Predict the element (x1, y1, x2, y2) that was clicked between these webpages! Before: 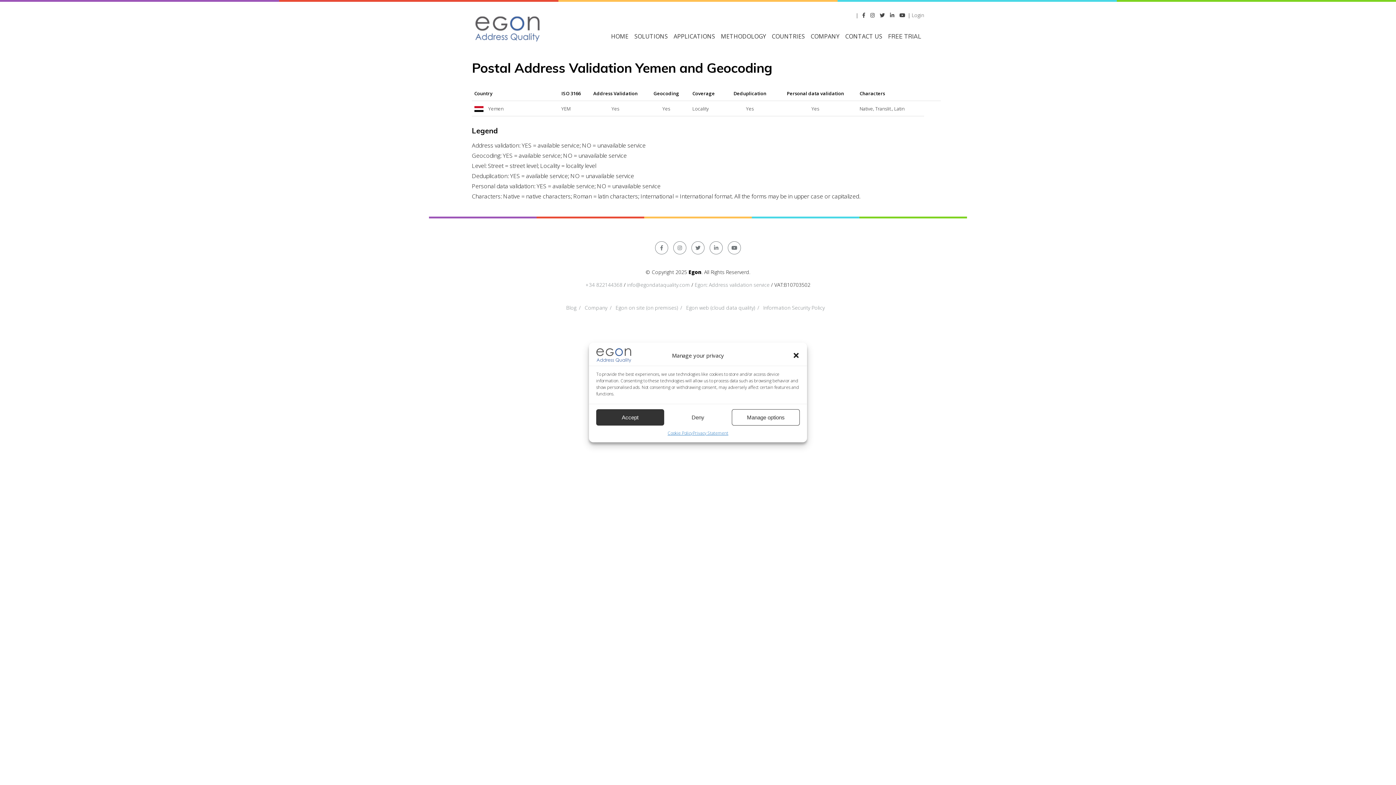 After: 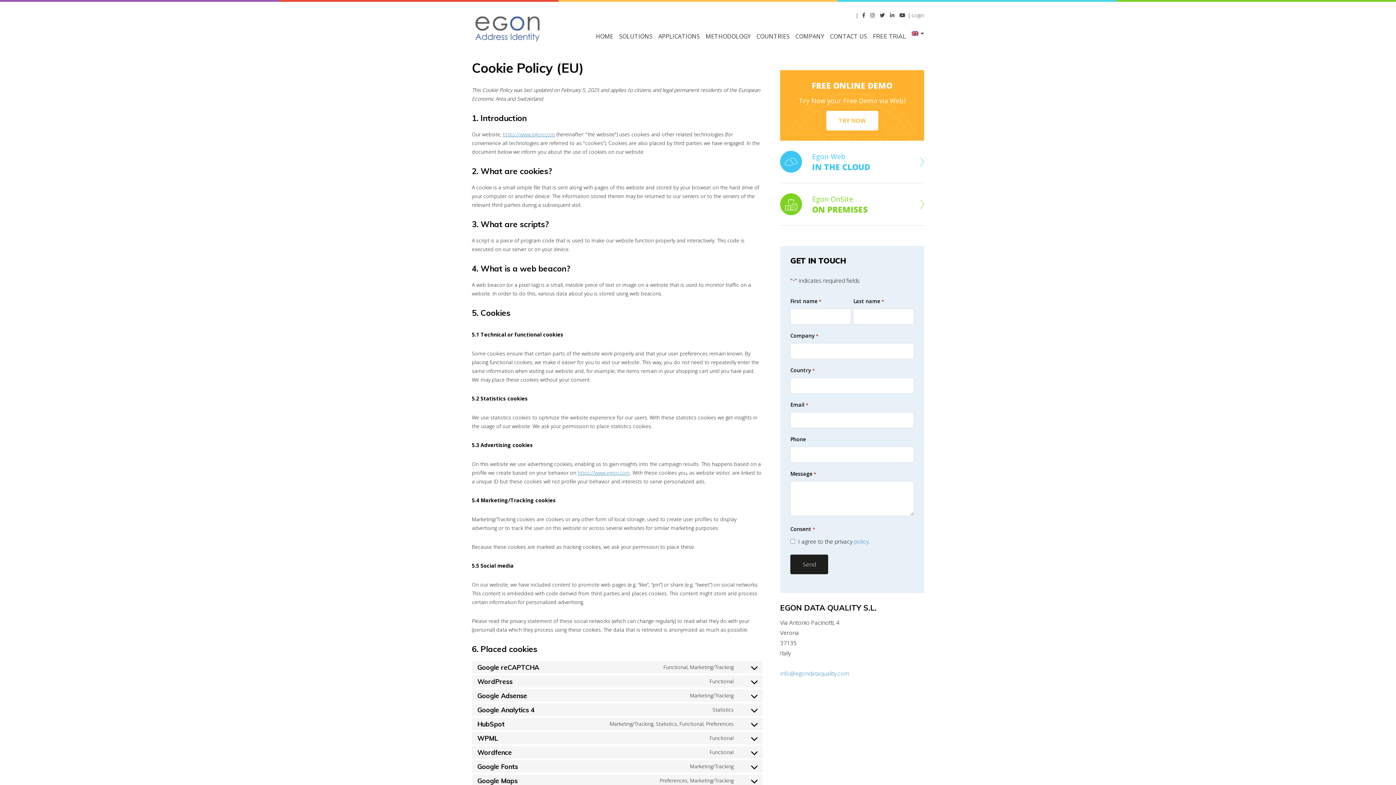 Action: bbox: (667, 429, 692, 437) label: Cookie Policy